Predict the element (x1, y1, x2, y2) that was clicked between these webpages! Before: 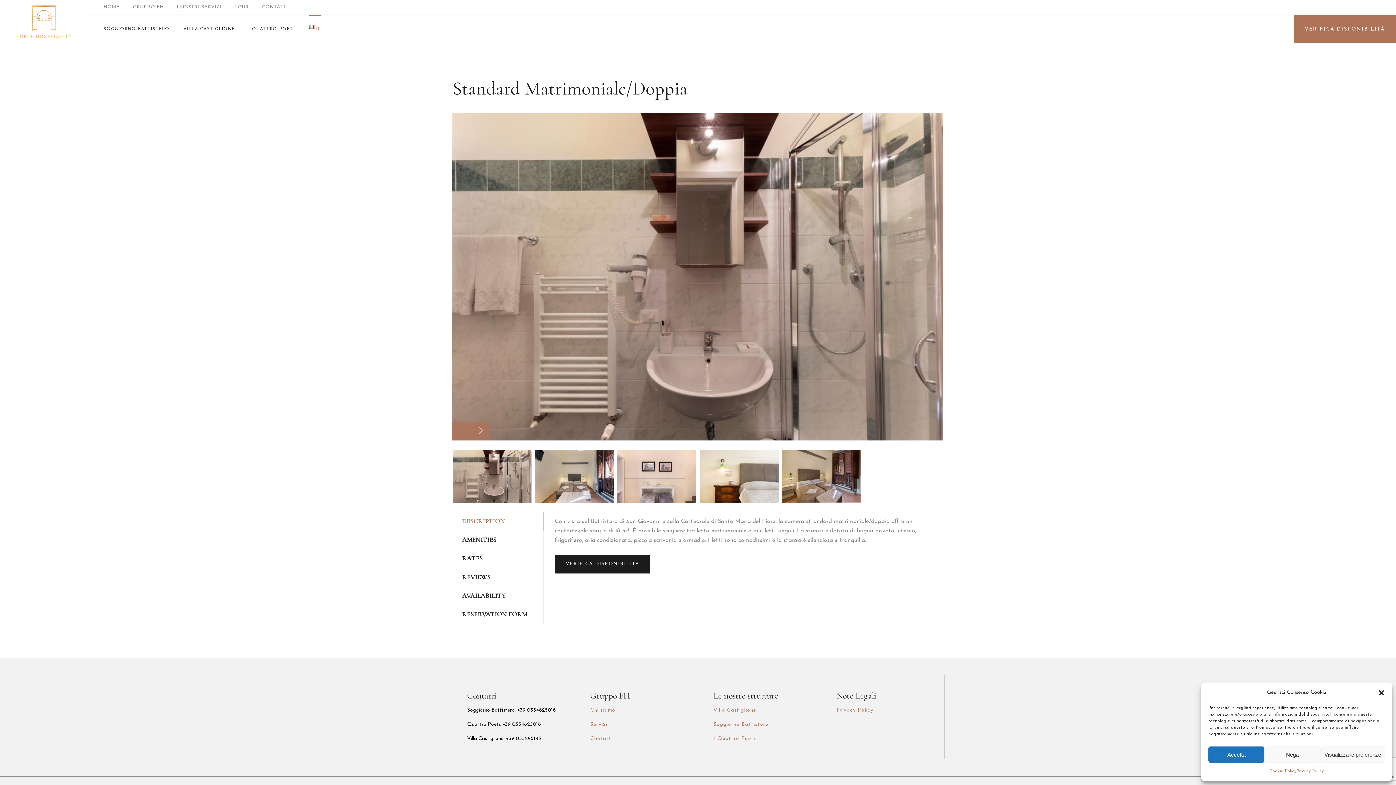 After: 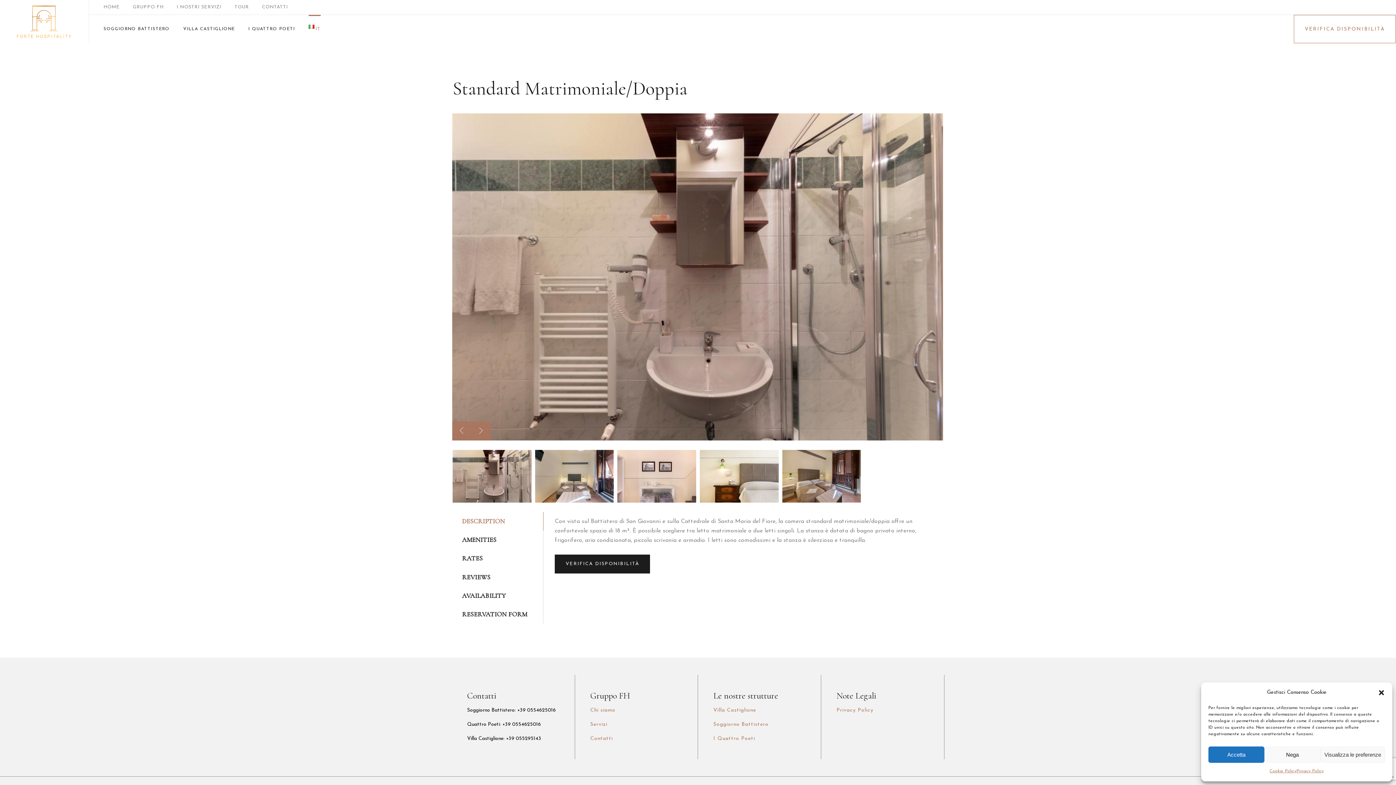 Action: bbox: (1294, 14, 1396, 43) label: VERIFICA DISPONIBILITÀ